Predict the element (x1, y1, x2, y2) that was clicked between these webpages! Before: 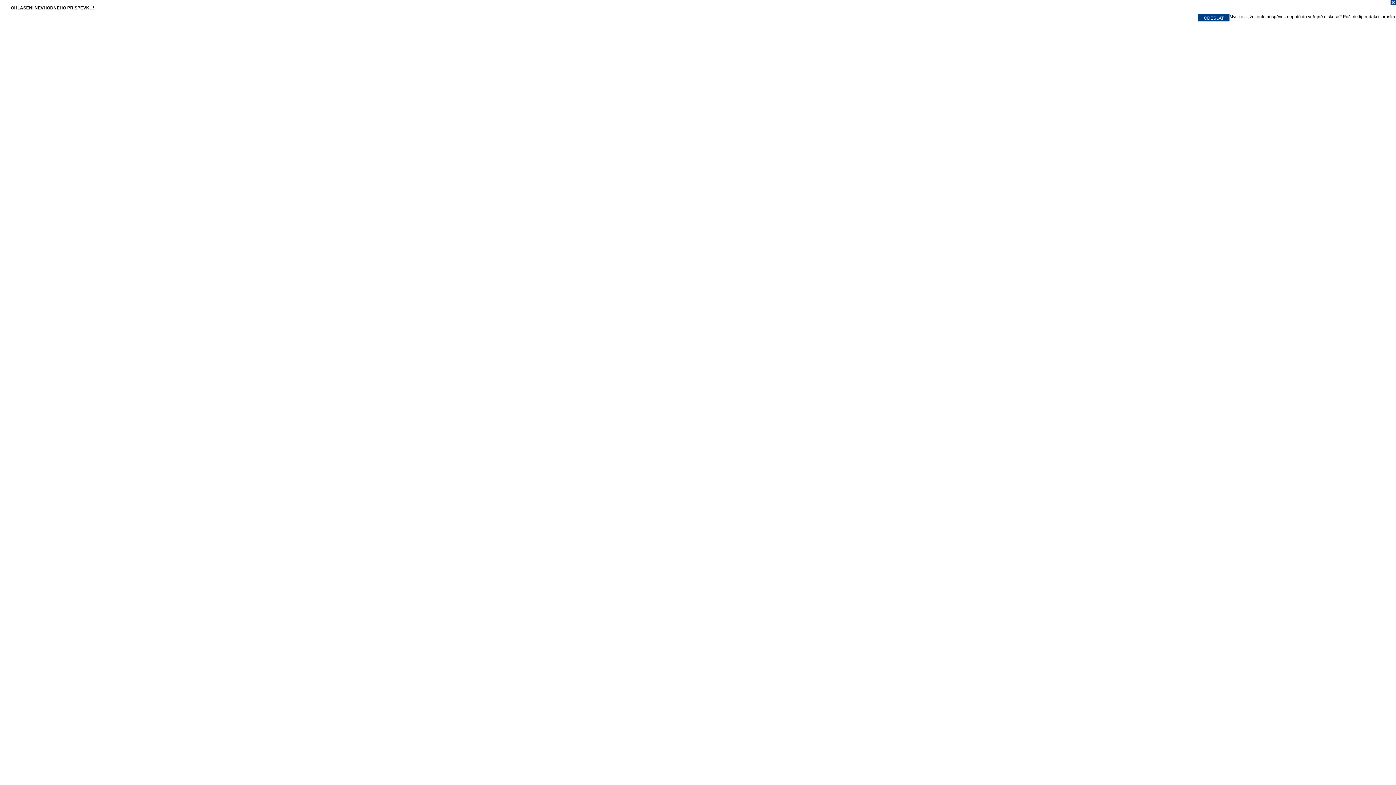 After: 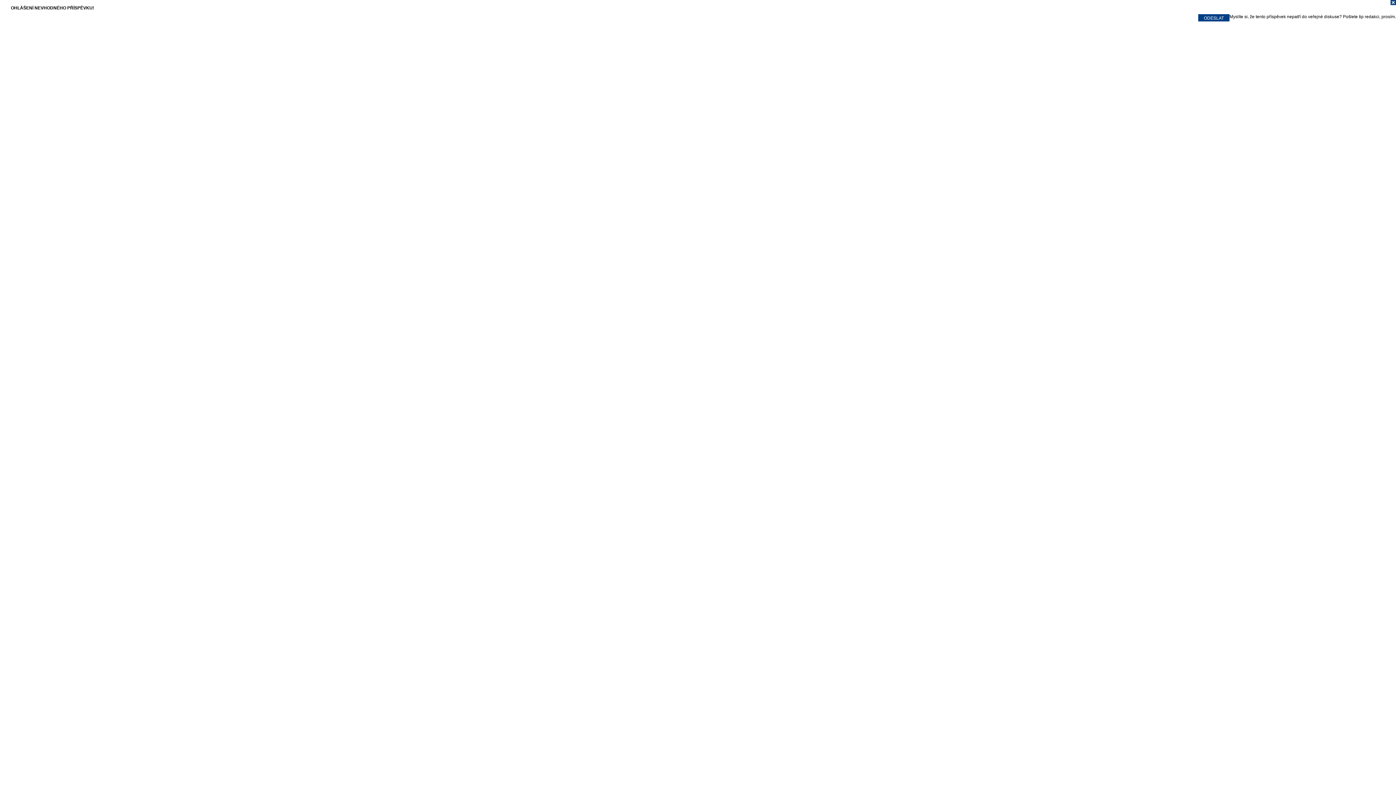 Action: bbox: (0, 0, 1396, 7)